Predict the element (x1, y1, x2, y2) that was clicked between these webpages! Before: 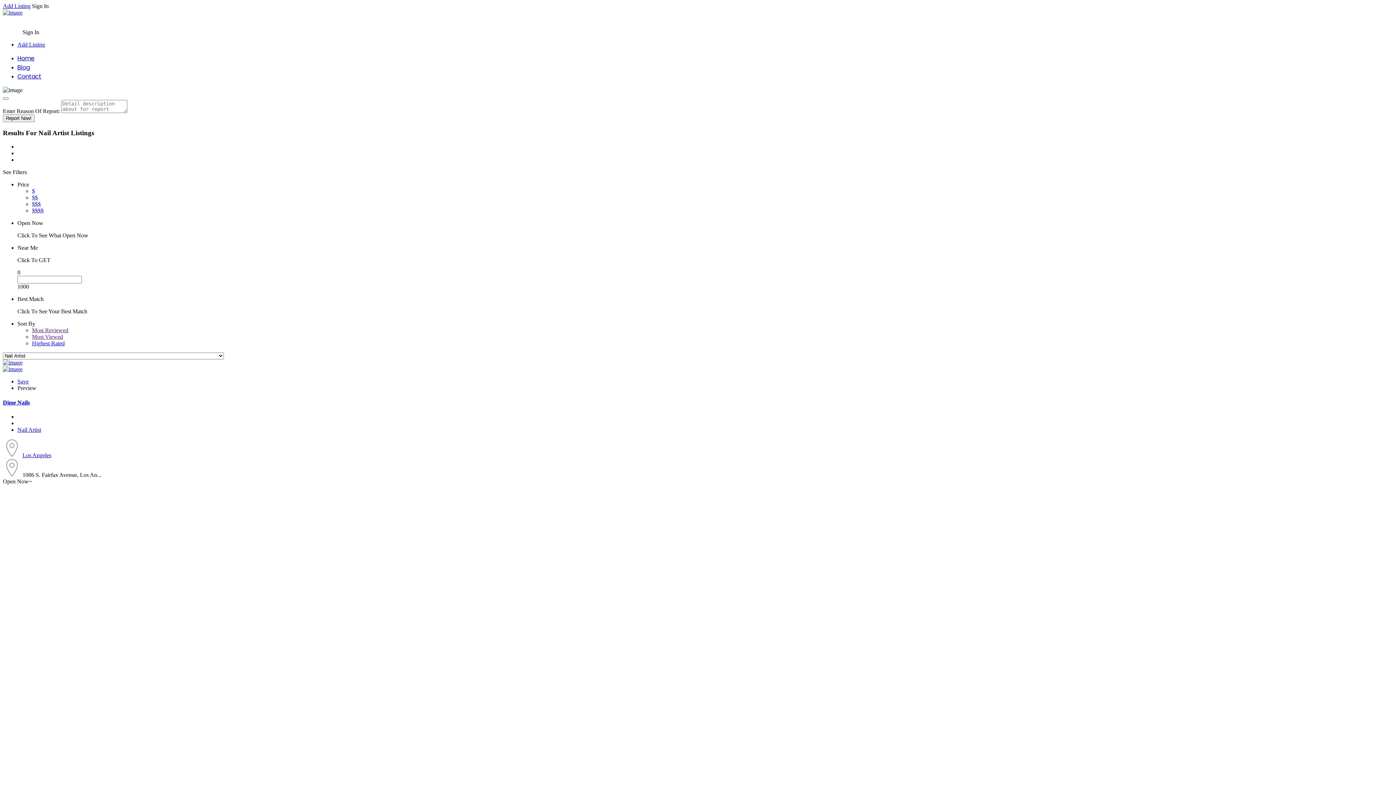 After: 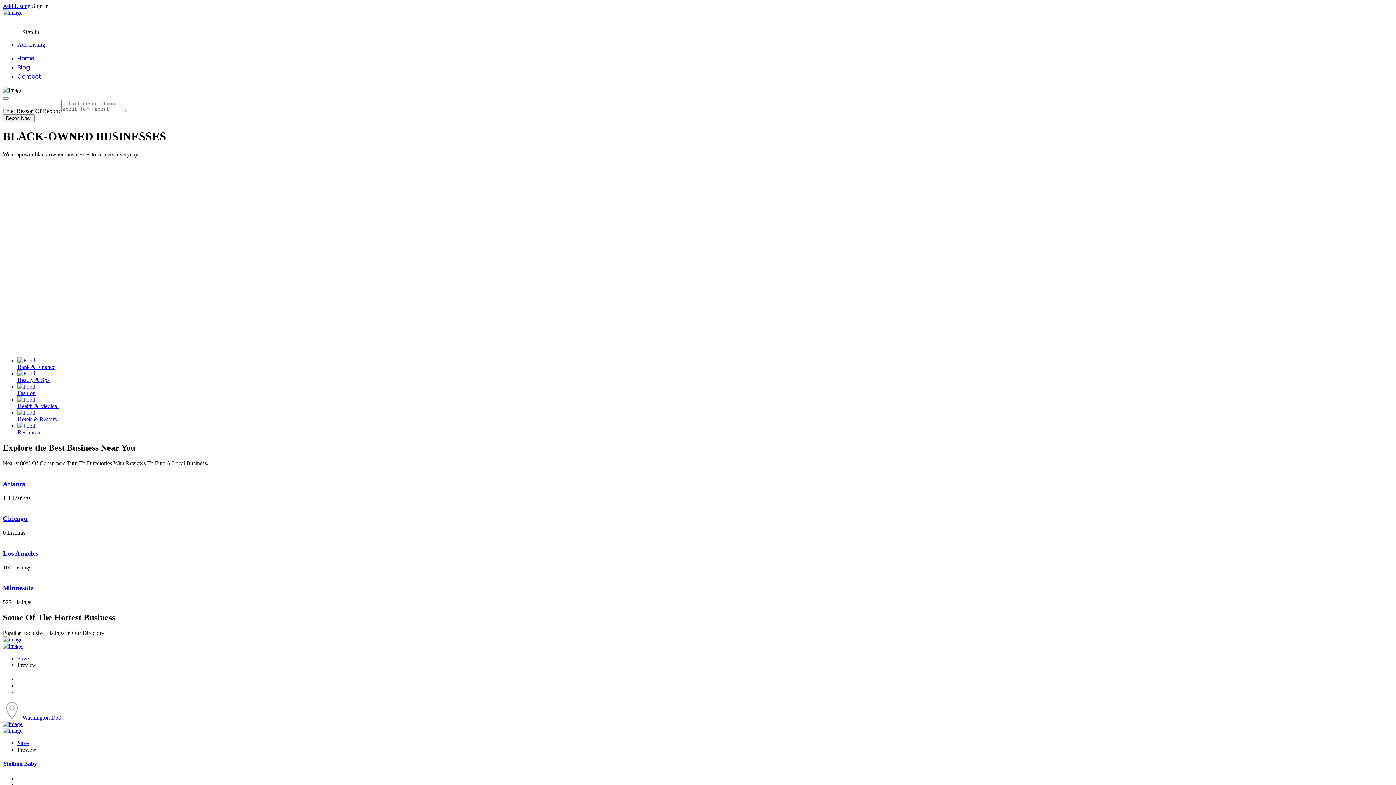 Action: label: Home bbox: (17, 54, 34, 62)